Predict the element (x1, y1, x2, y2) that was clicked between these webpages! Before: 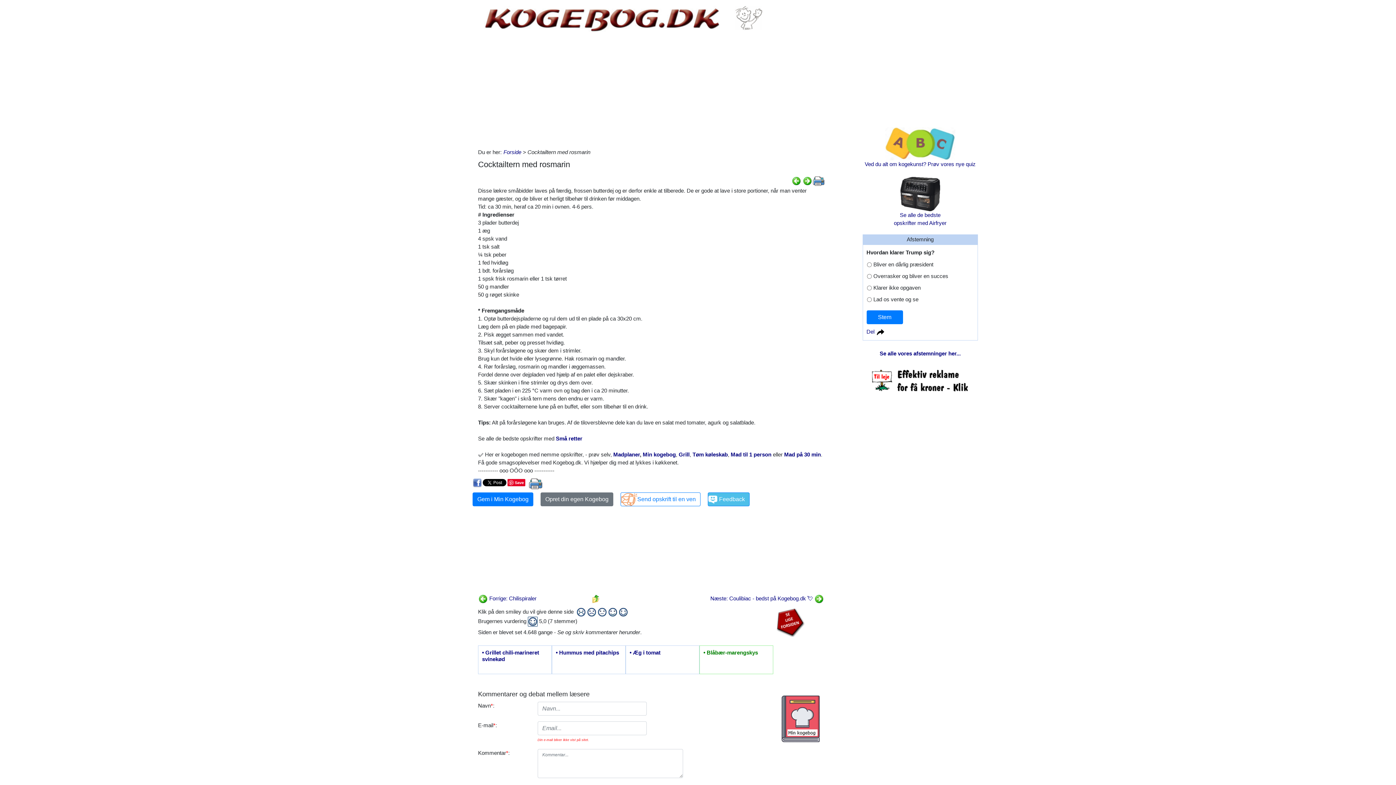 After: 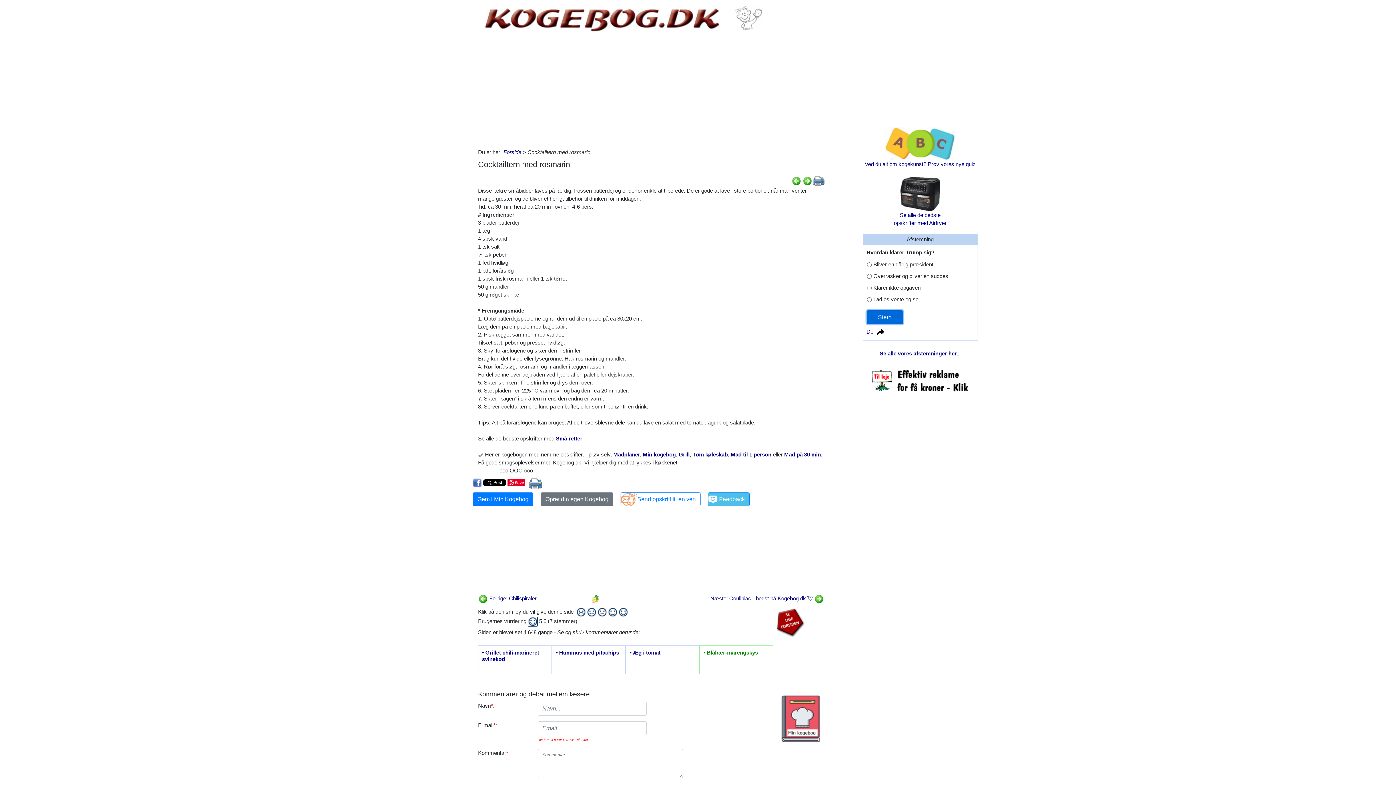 Action: bbox: (866, 310, 903, 324) label: Stem